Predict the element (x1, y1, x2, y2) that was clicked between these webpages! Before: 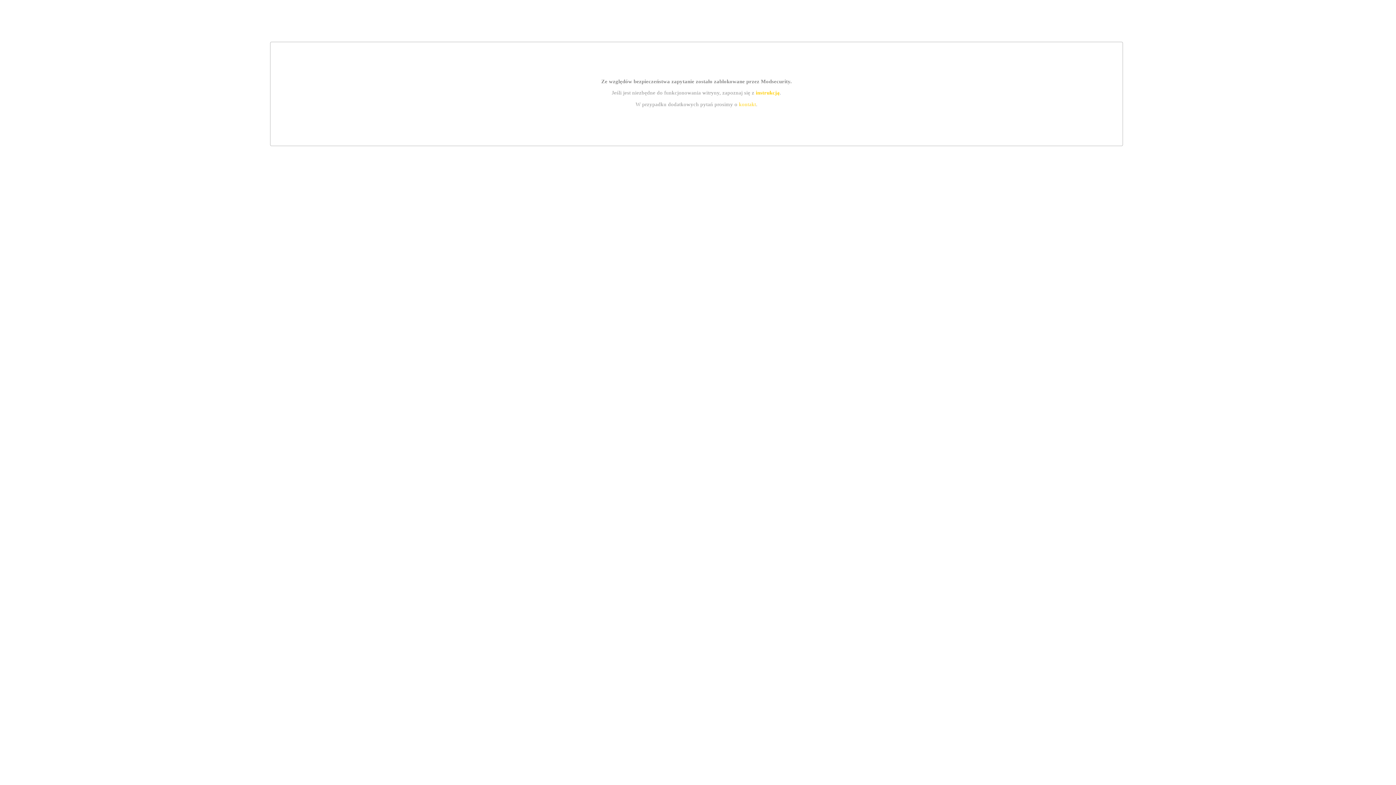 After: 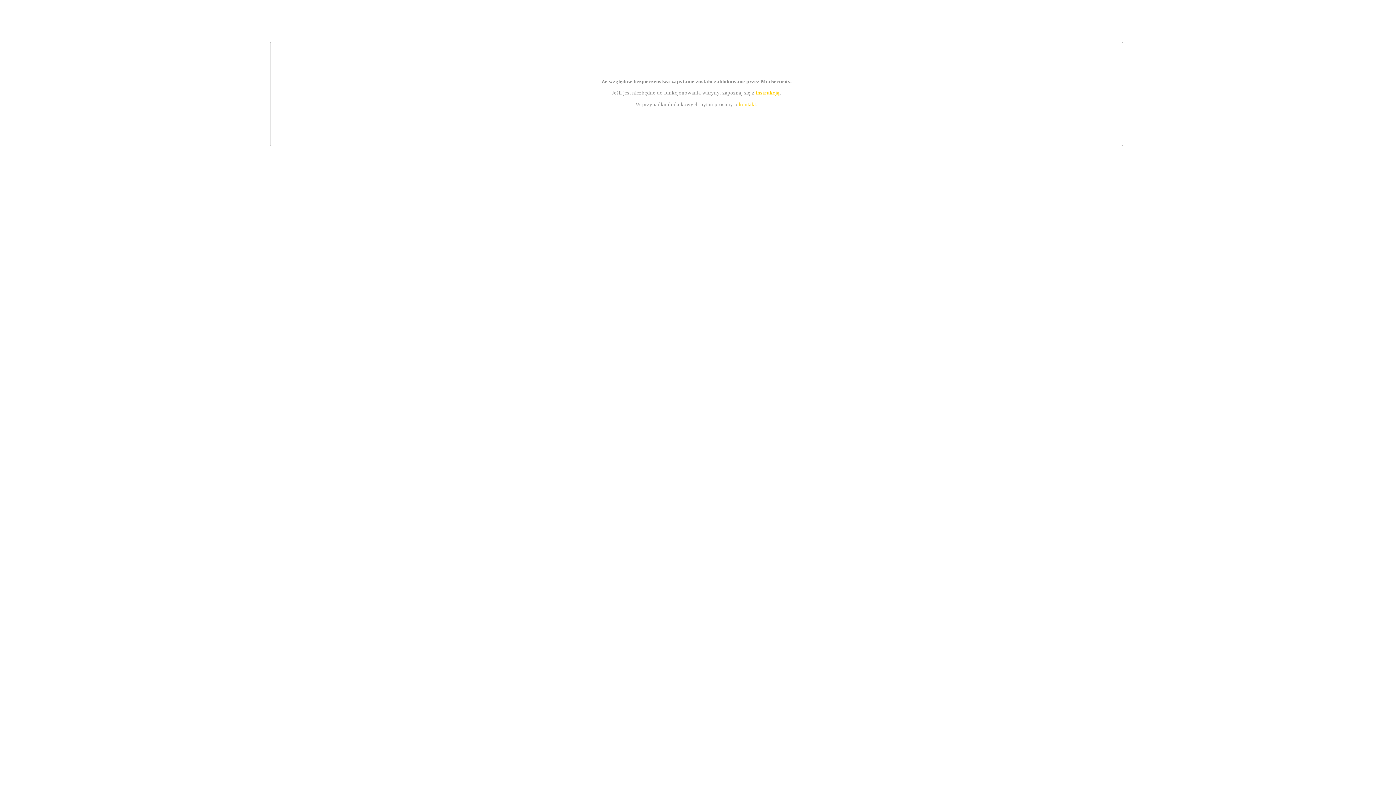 Action: label: kontakt bbox: (739, 101, 756, 107)